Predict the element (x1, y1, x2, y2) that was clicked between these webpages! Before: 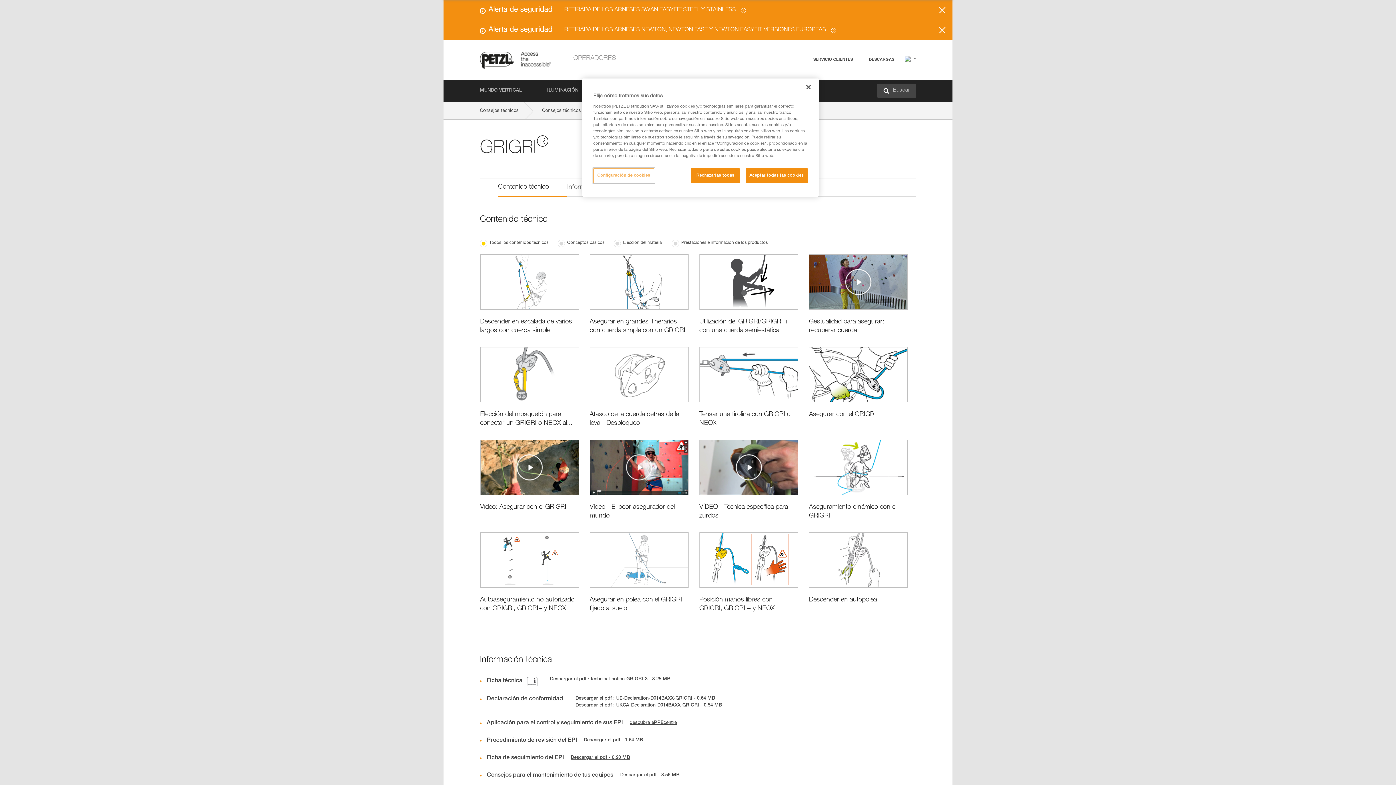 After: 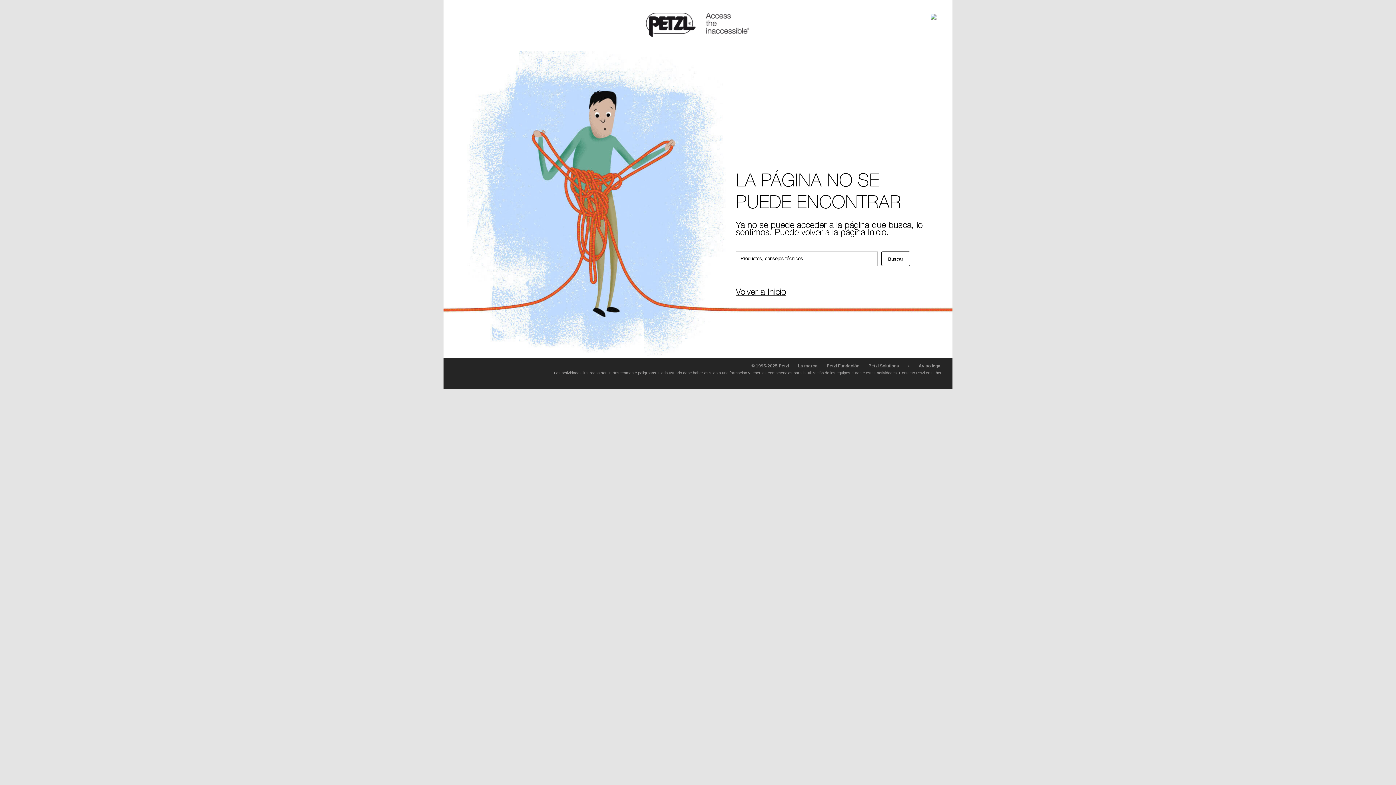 Action: bbox: (480, 102, 533, 119) label: Consejos técnicos